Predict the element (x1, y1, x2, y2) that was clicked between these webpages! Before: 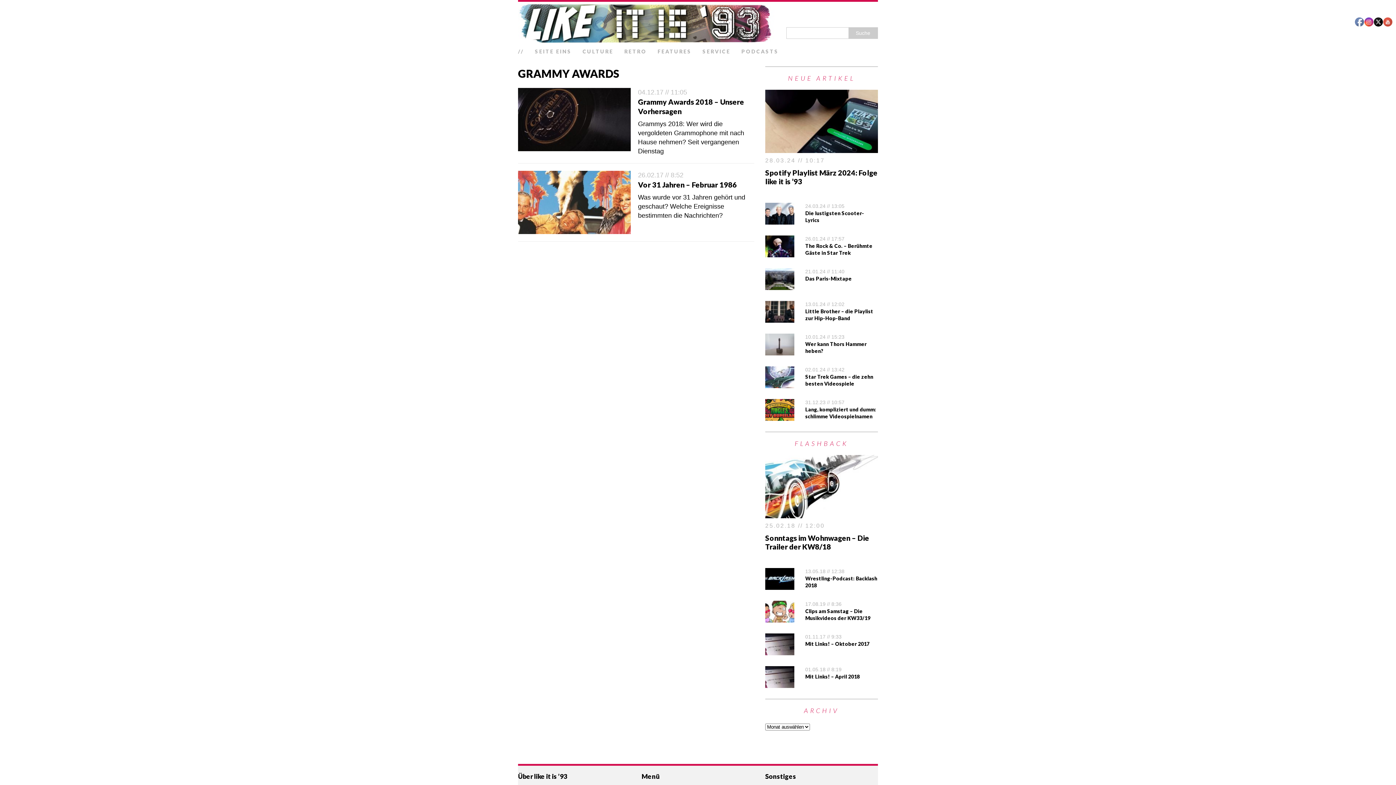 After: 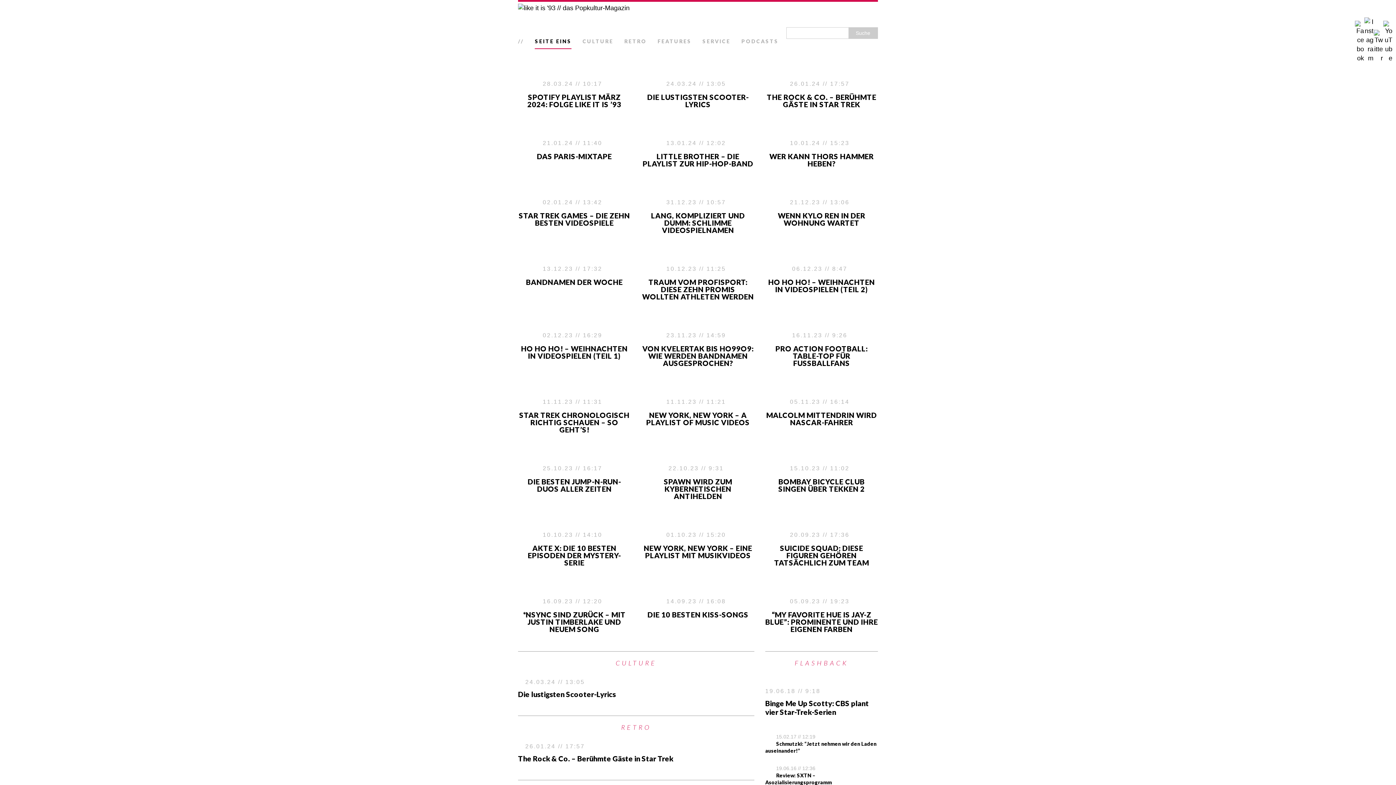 Action: bbox: (518, 1, 878, 44)